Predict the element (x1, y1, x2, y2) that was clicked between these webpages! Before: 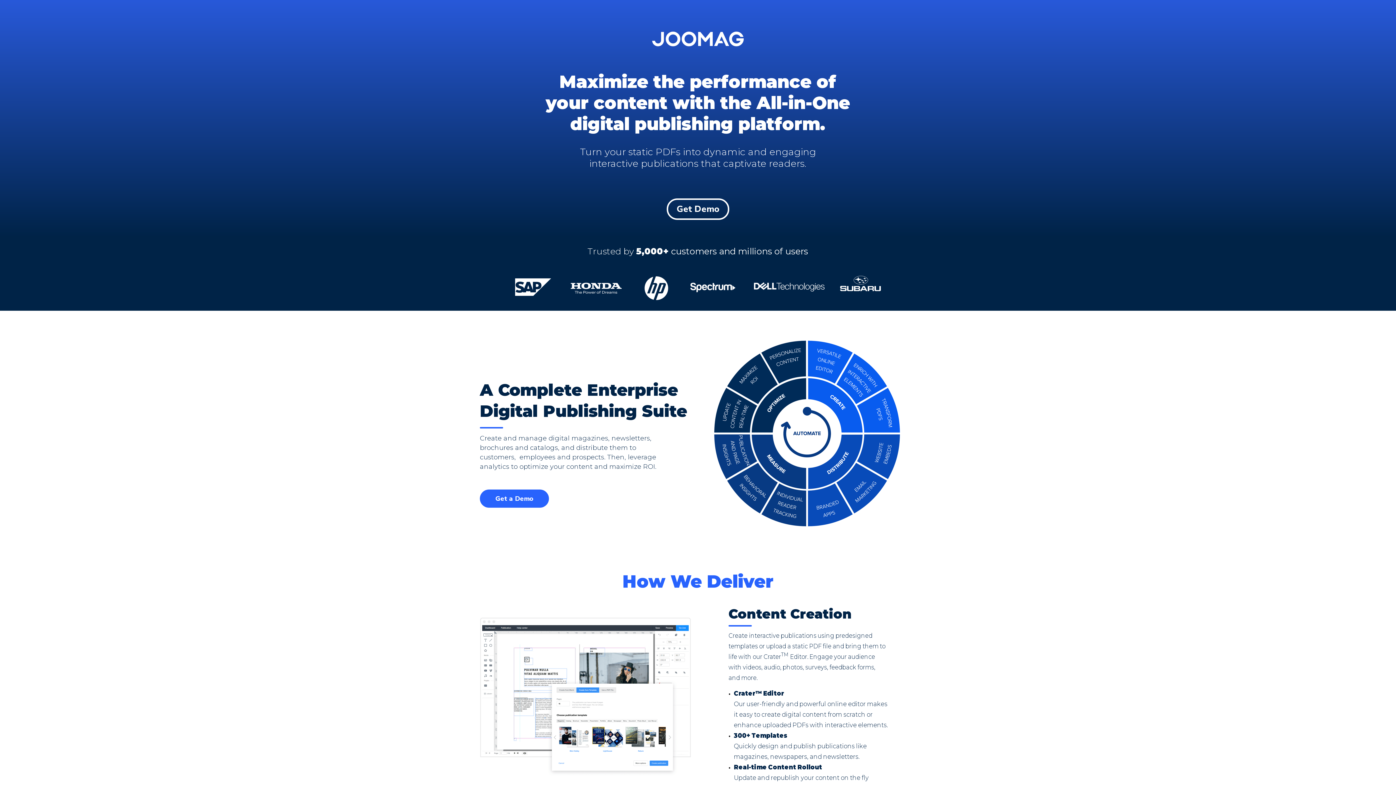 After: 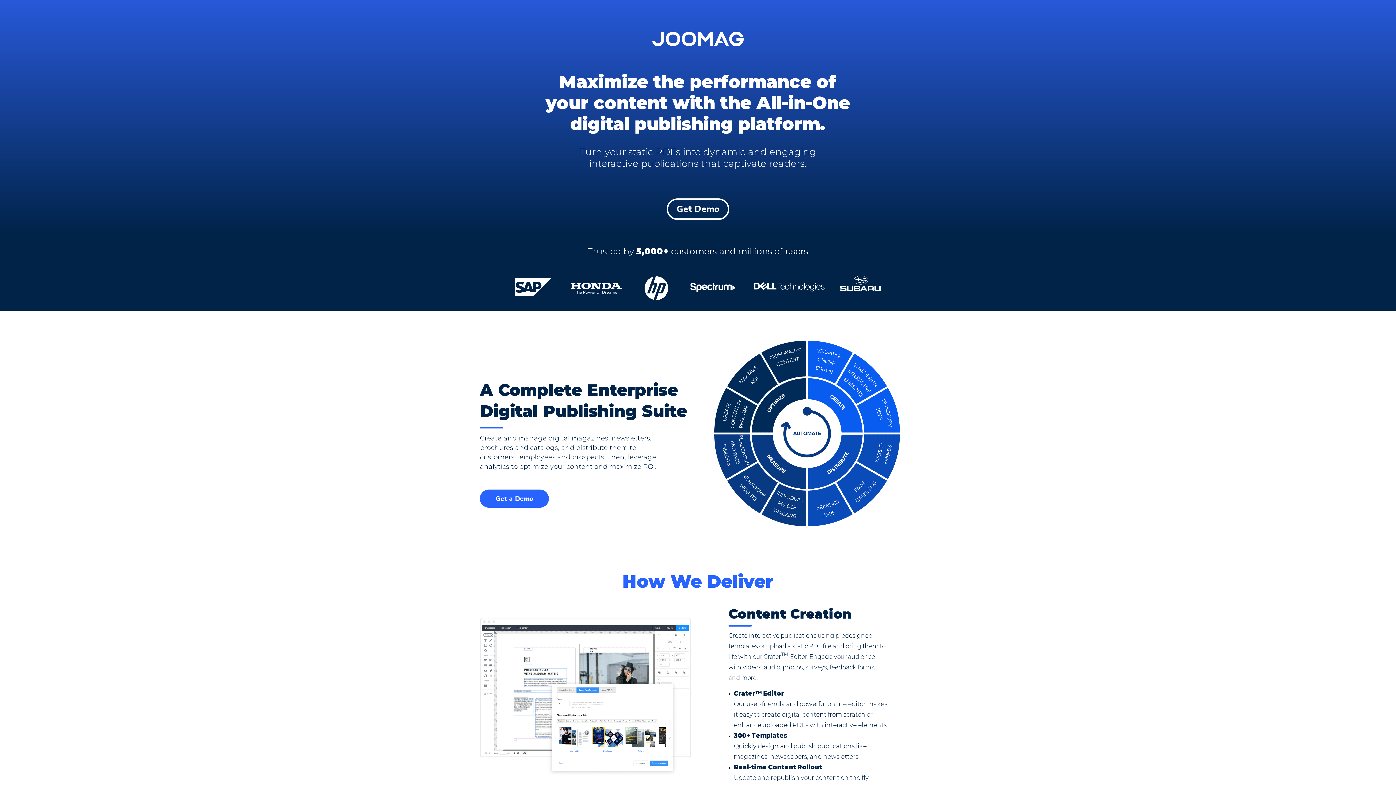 Action: bbox: (652, 31, 744, 37)